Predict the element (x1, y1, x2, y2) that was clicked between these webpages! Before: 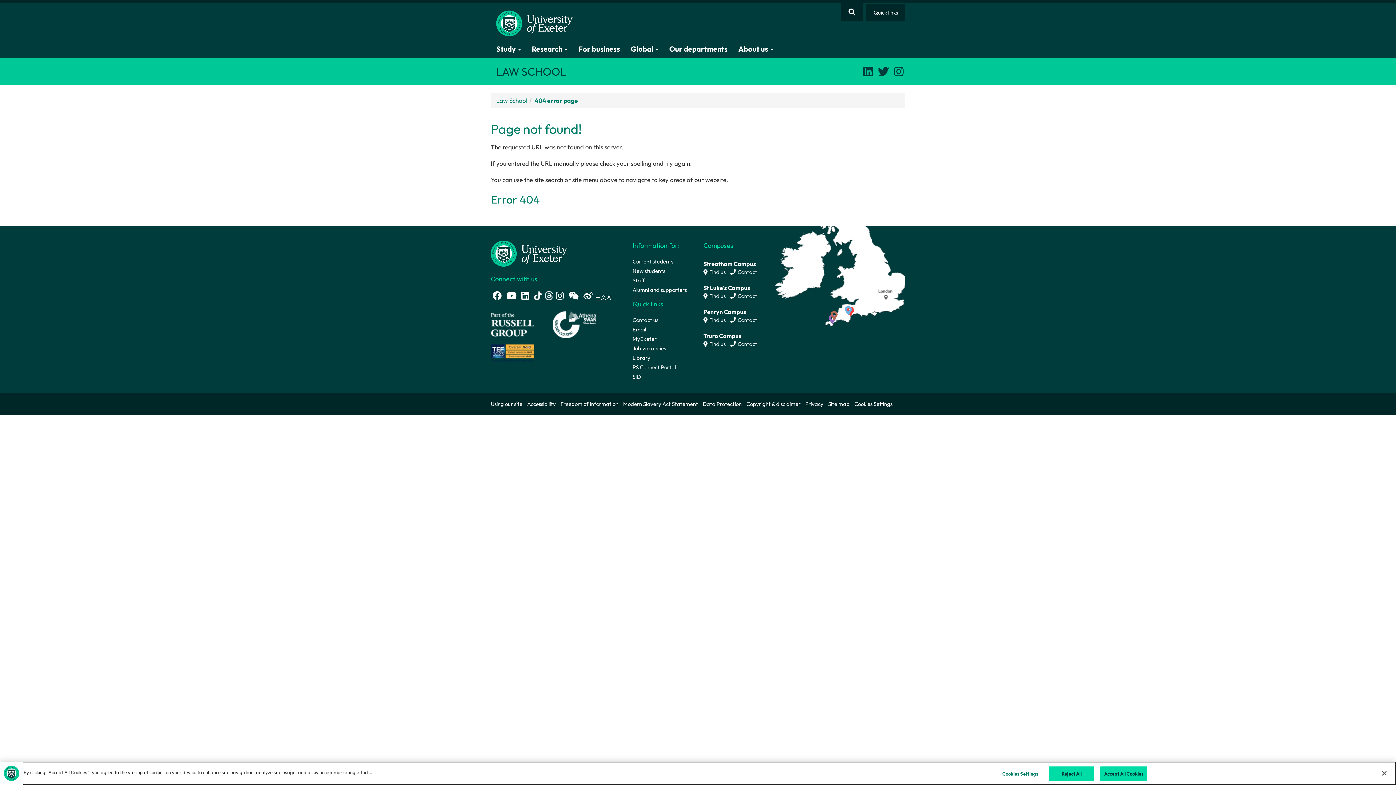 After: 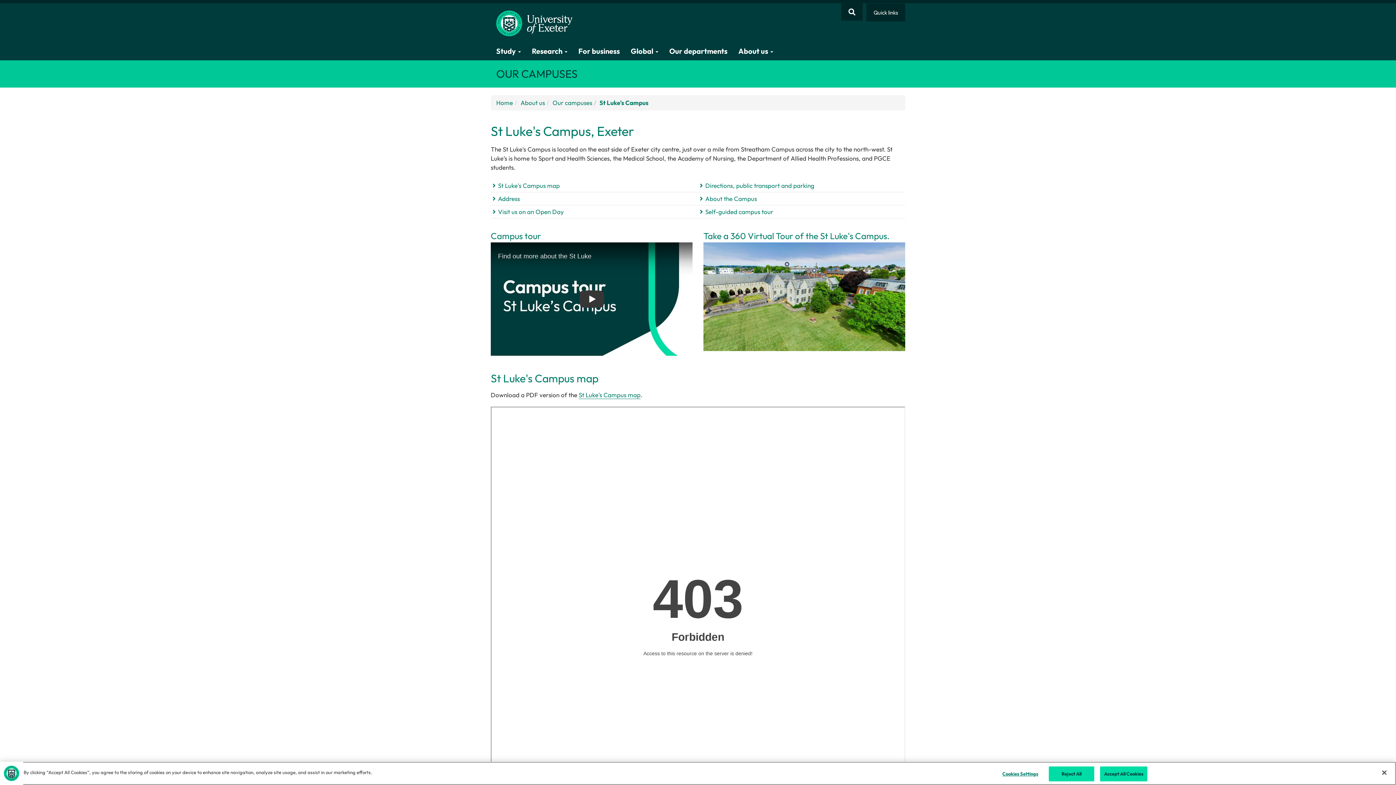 Action: label:  Find us bbox: (703, 292, 725, 299)